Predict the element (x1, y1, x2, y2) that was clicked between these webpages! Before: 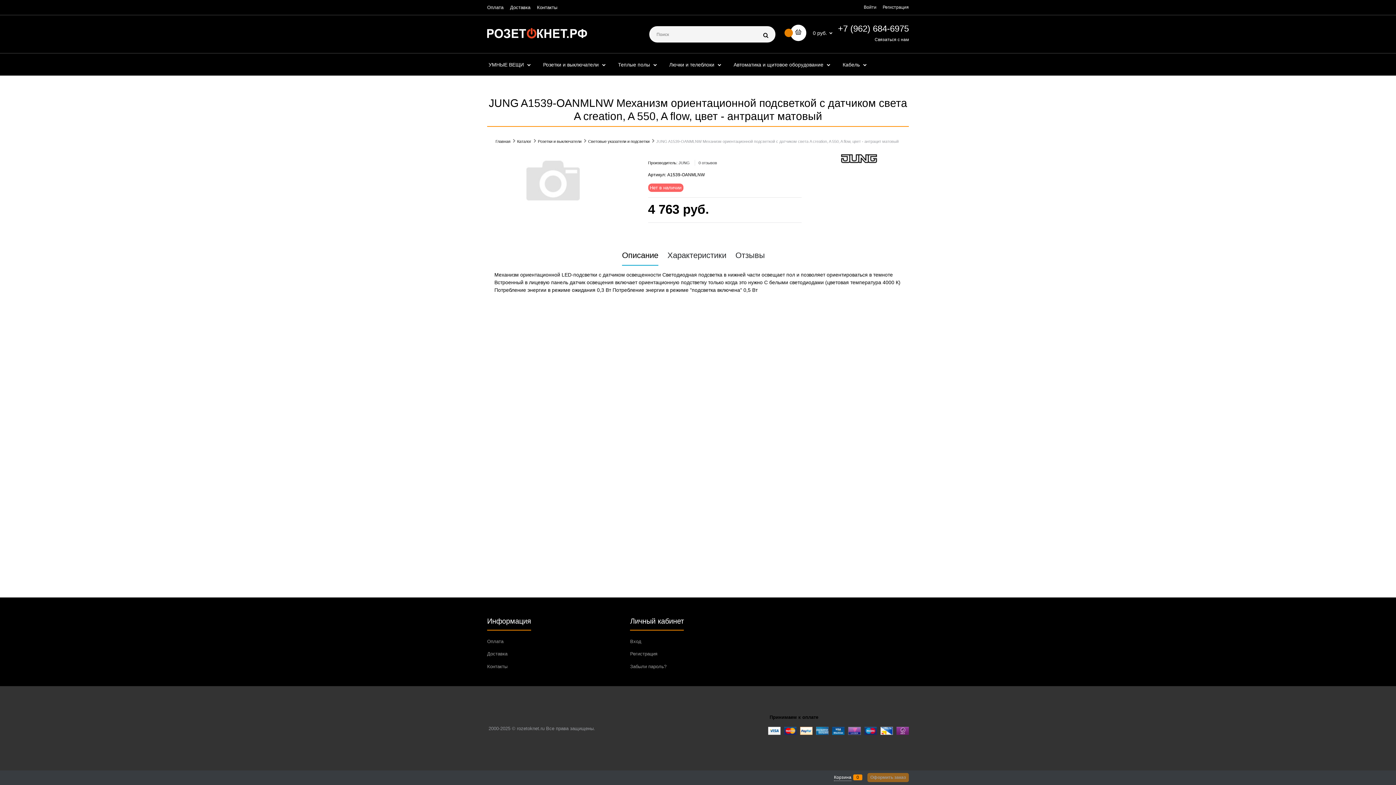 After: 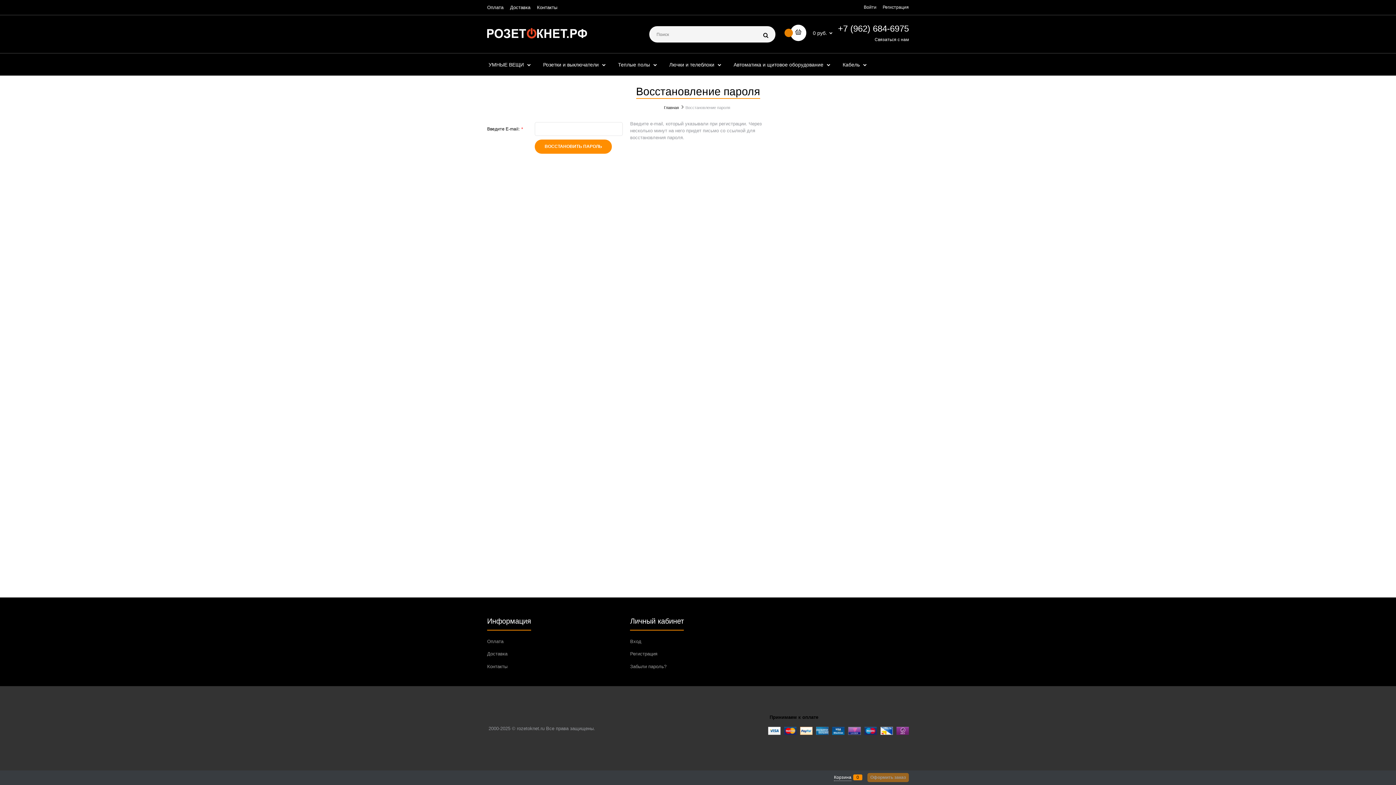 Action: label: Забыли пароль? bbox: (630, 664, 666, 669)